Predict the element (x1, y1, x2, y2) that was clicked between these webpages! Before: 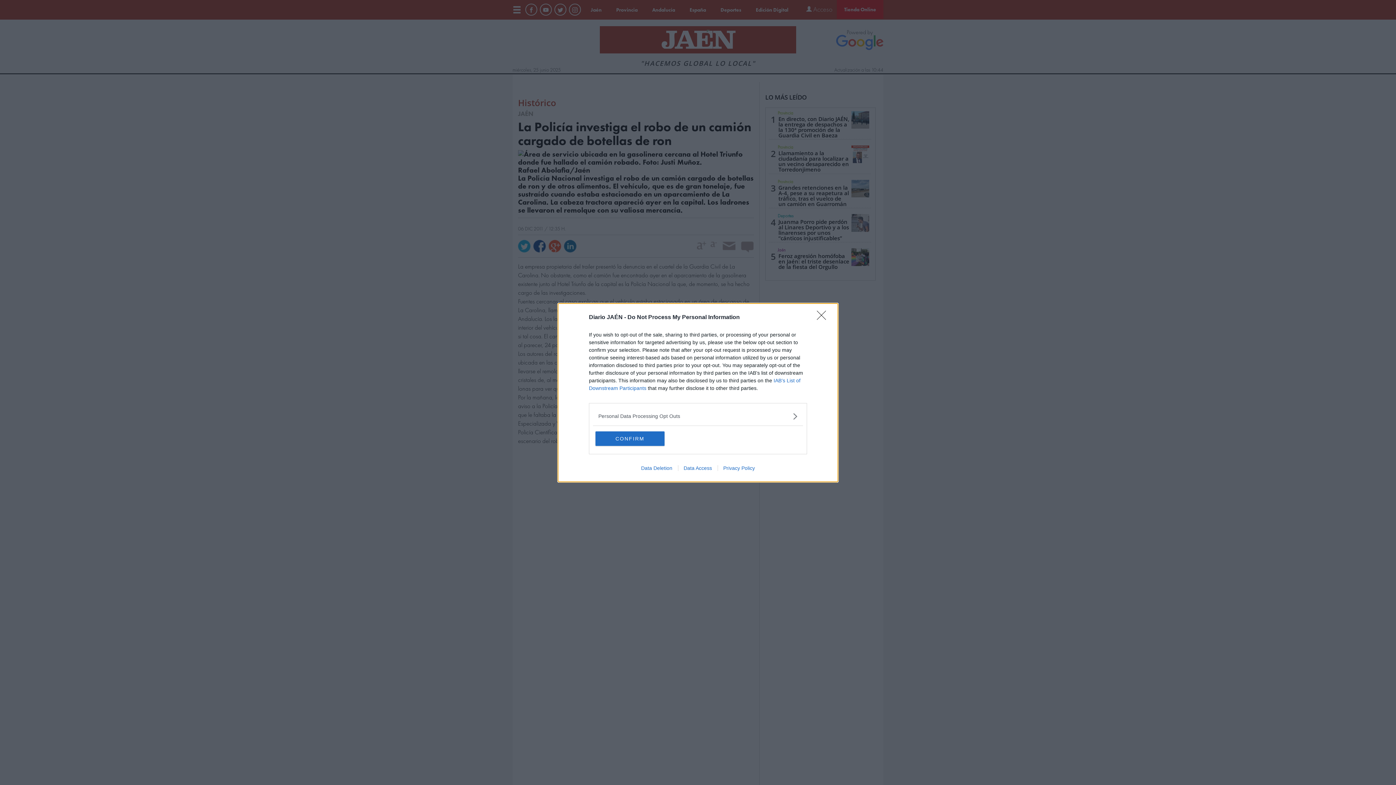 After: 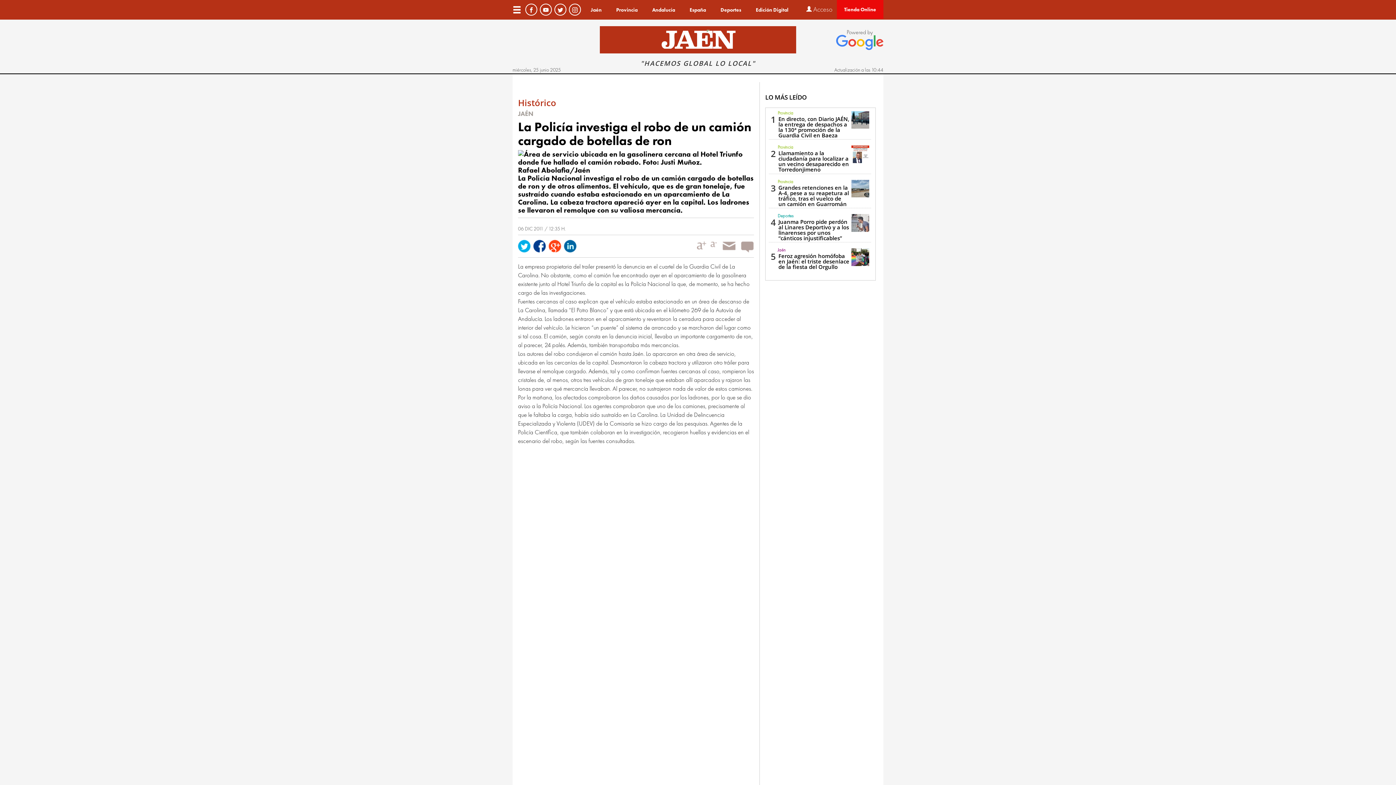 Action: bbox: (595, 431, 664, 446) label: CONFIRM